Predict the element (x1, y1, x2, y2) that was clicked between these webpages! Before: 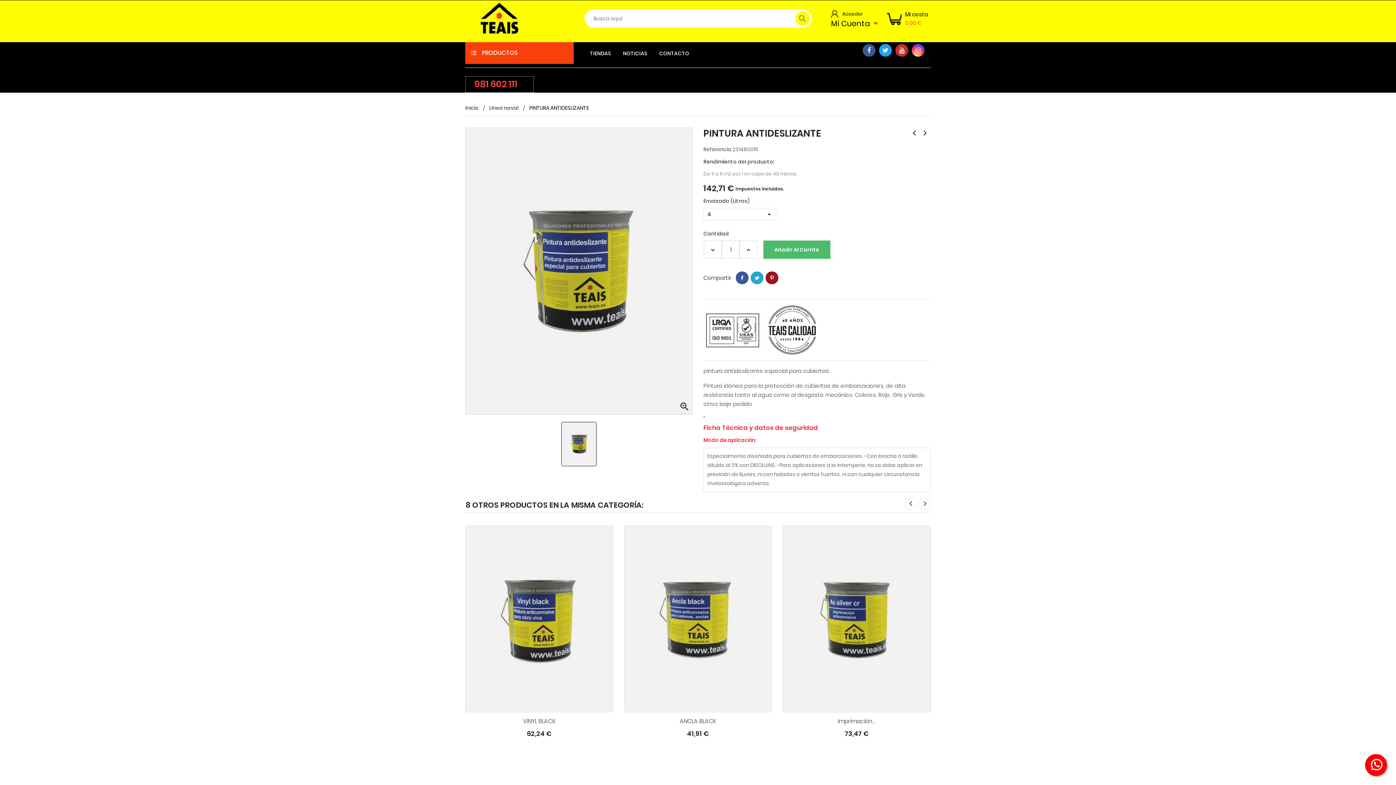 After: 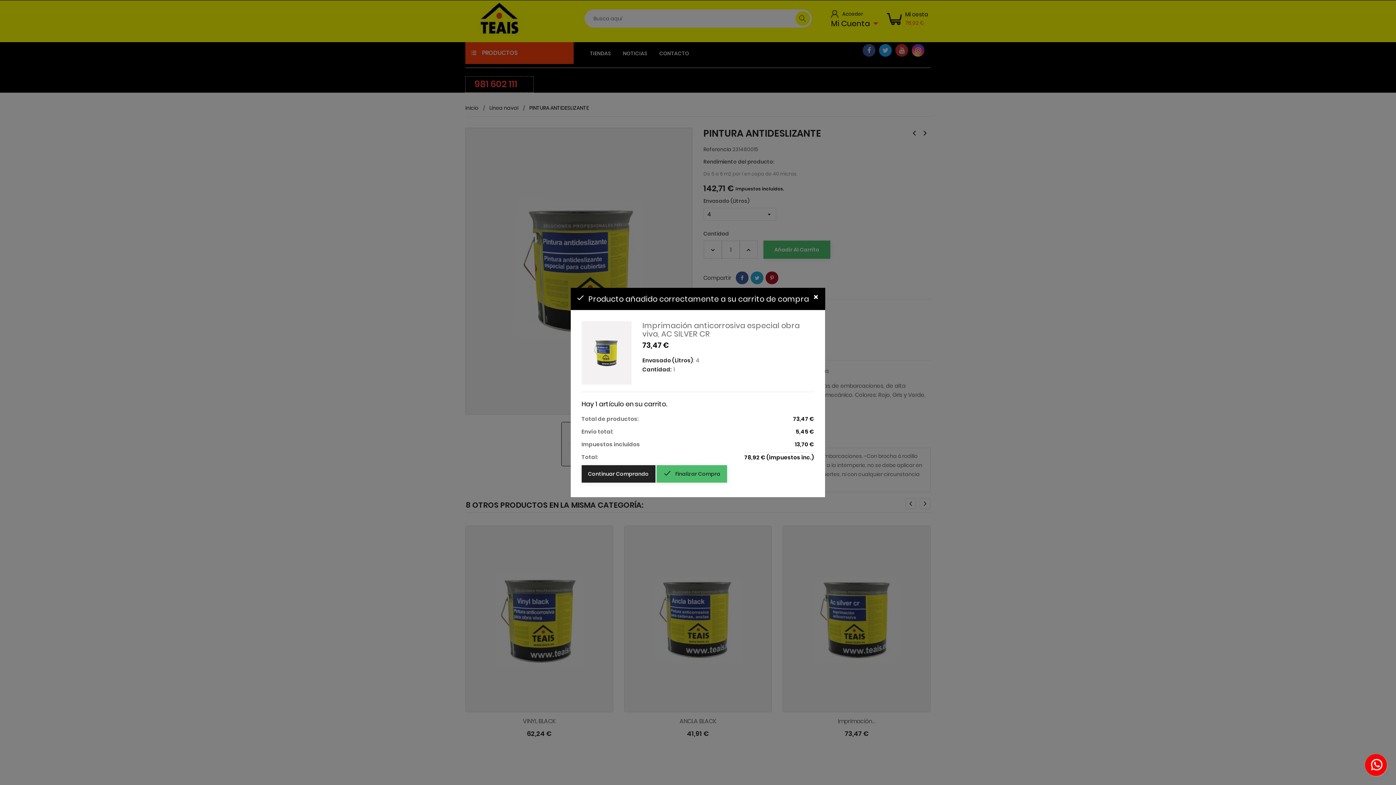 Action: bbox: (837, 697, 852, 712)